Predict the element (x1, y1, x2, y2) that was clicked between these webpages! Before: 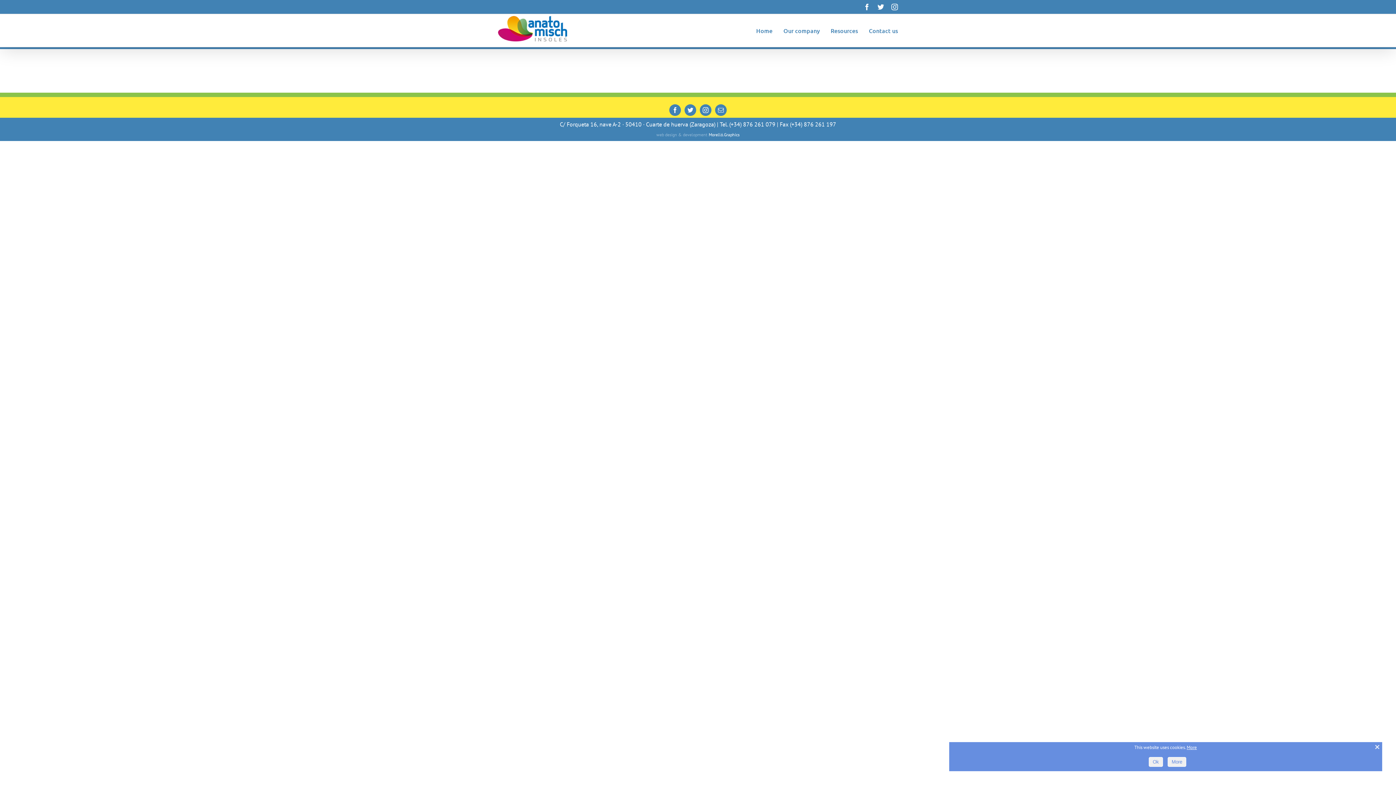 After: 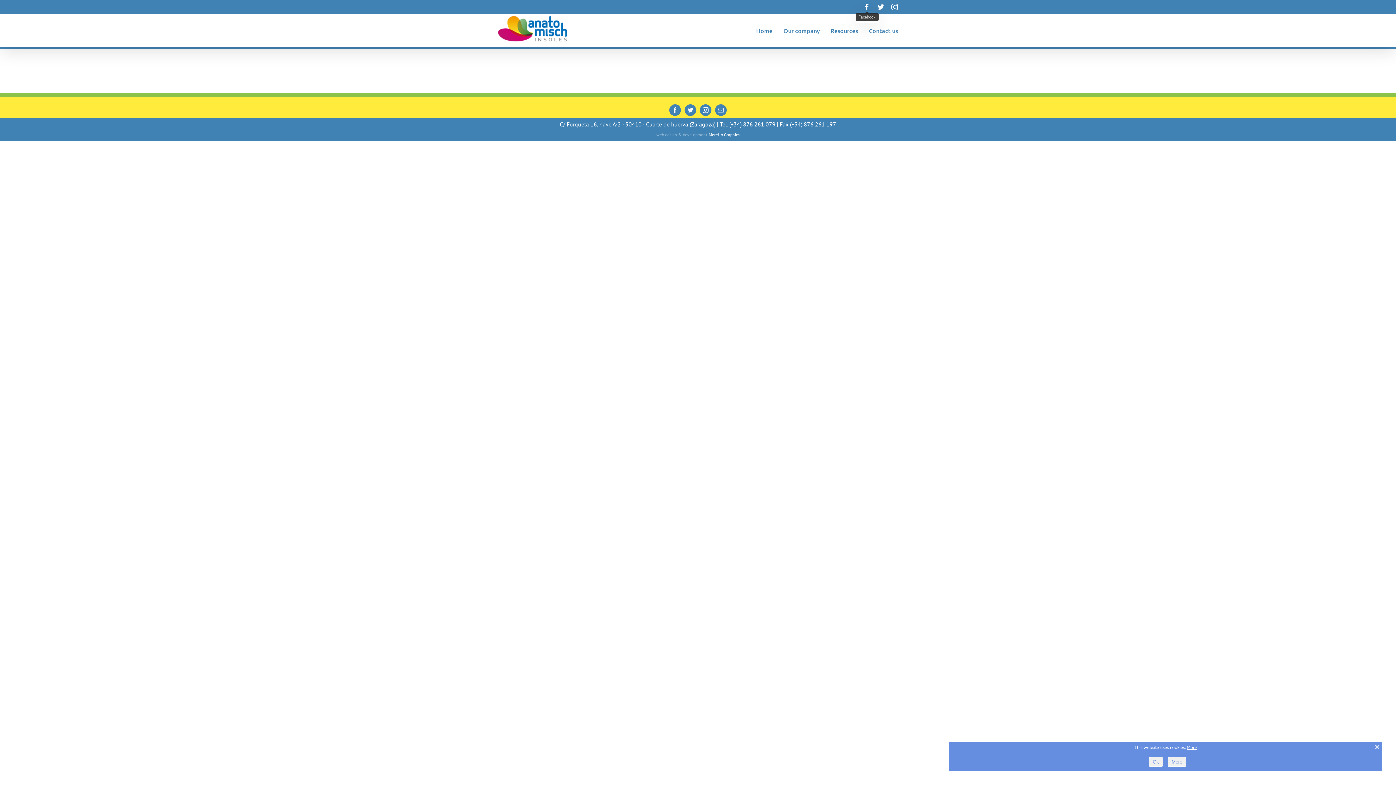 Action: bbox: (864, 3, 870, 10) label: Facebook